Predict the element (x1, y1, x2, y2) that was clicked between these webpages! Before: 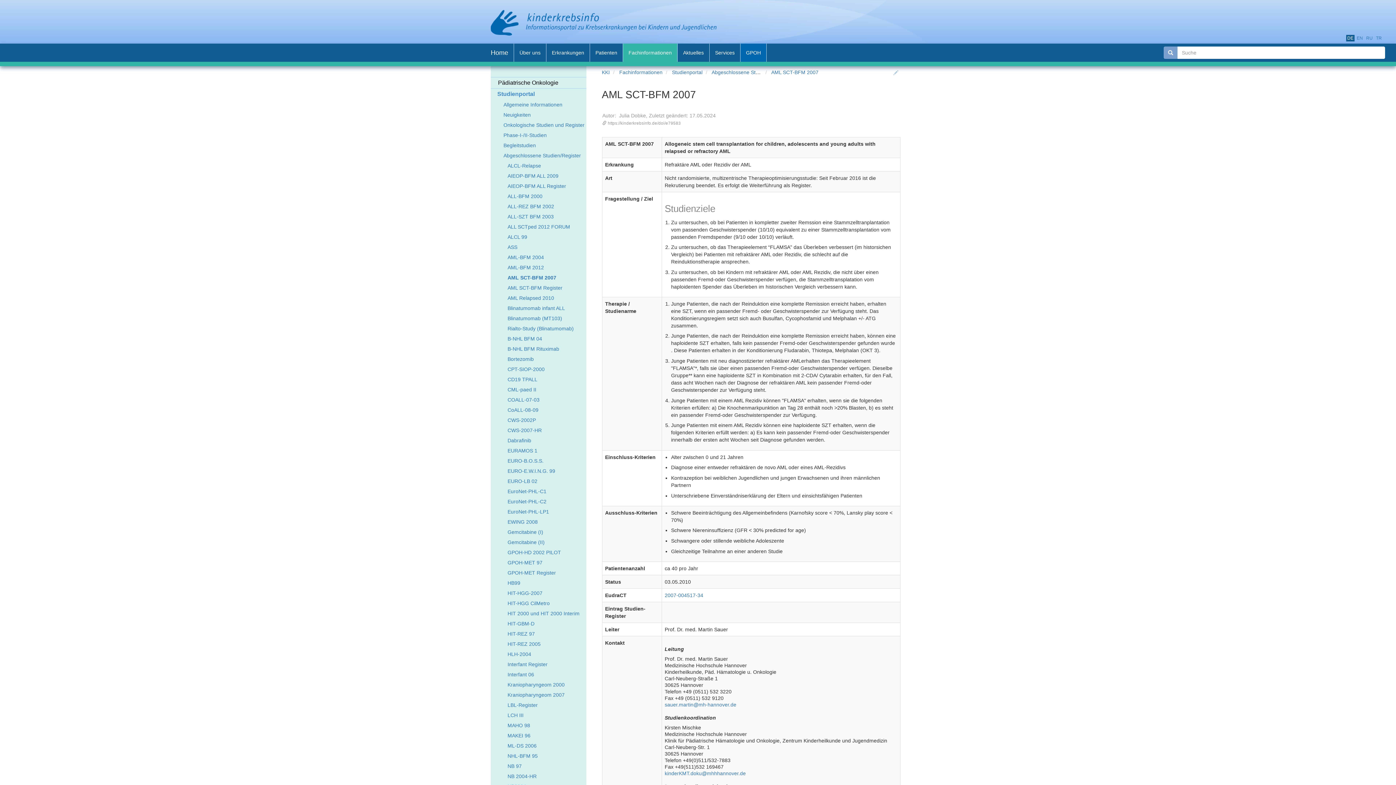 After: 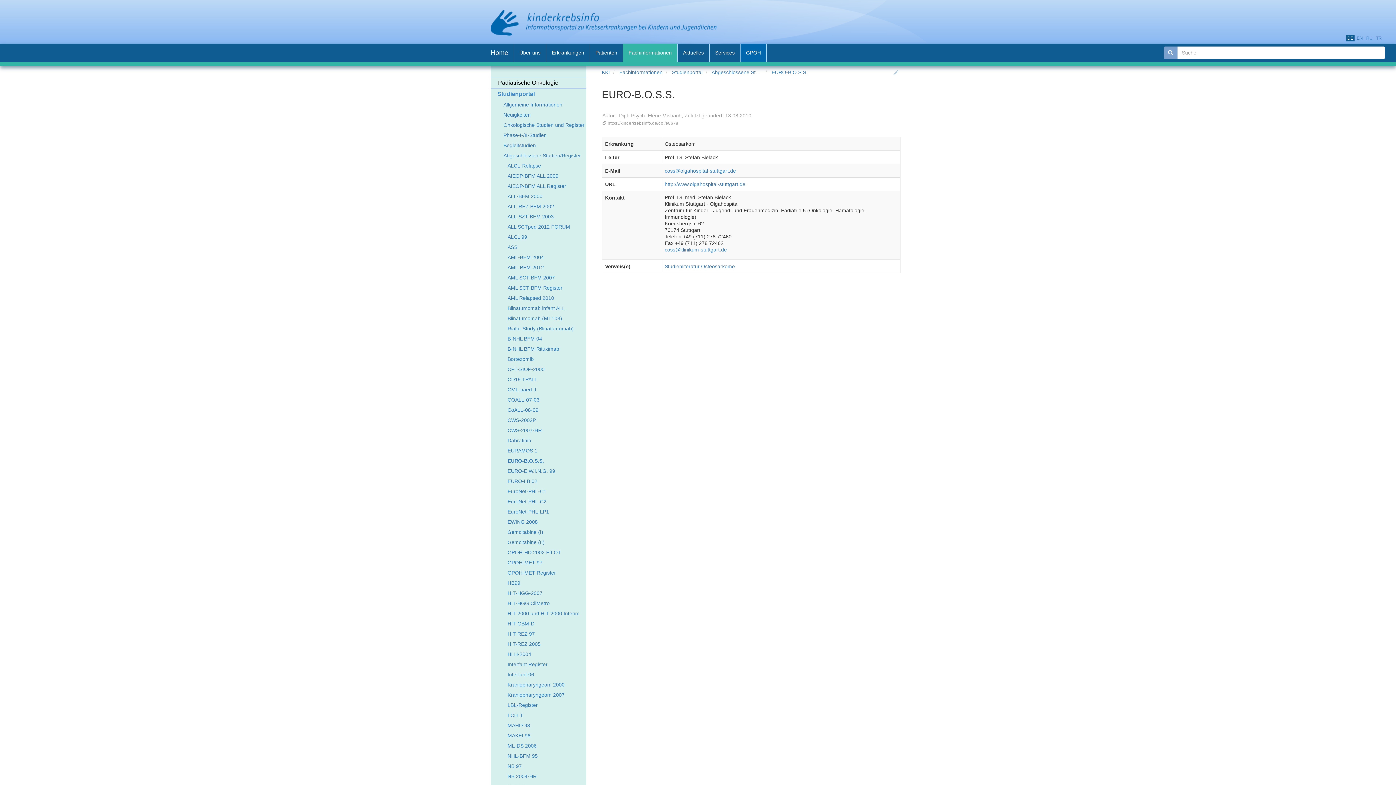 Action: bbox: (507, 456, 586, 466) label: EURO-B.O.S.S.